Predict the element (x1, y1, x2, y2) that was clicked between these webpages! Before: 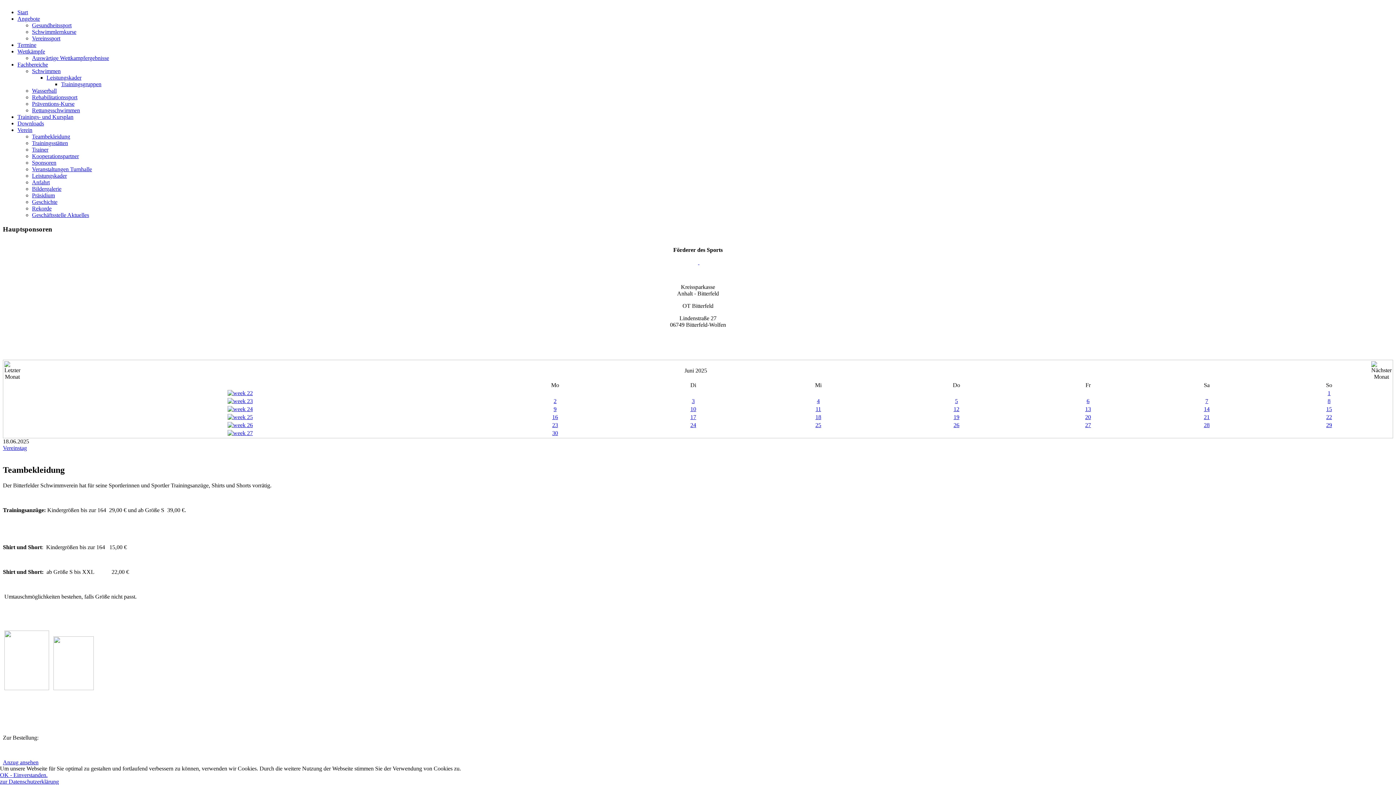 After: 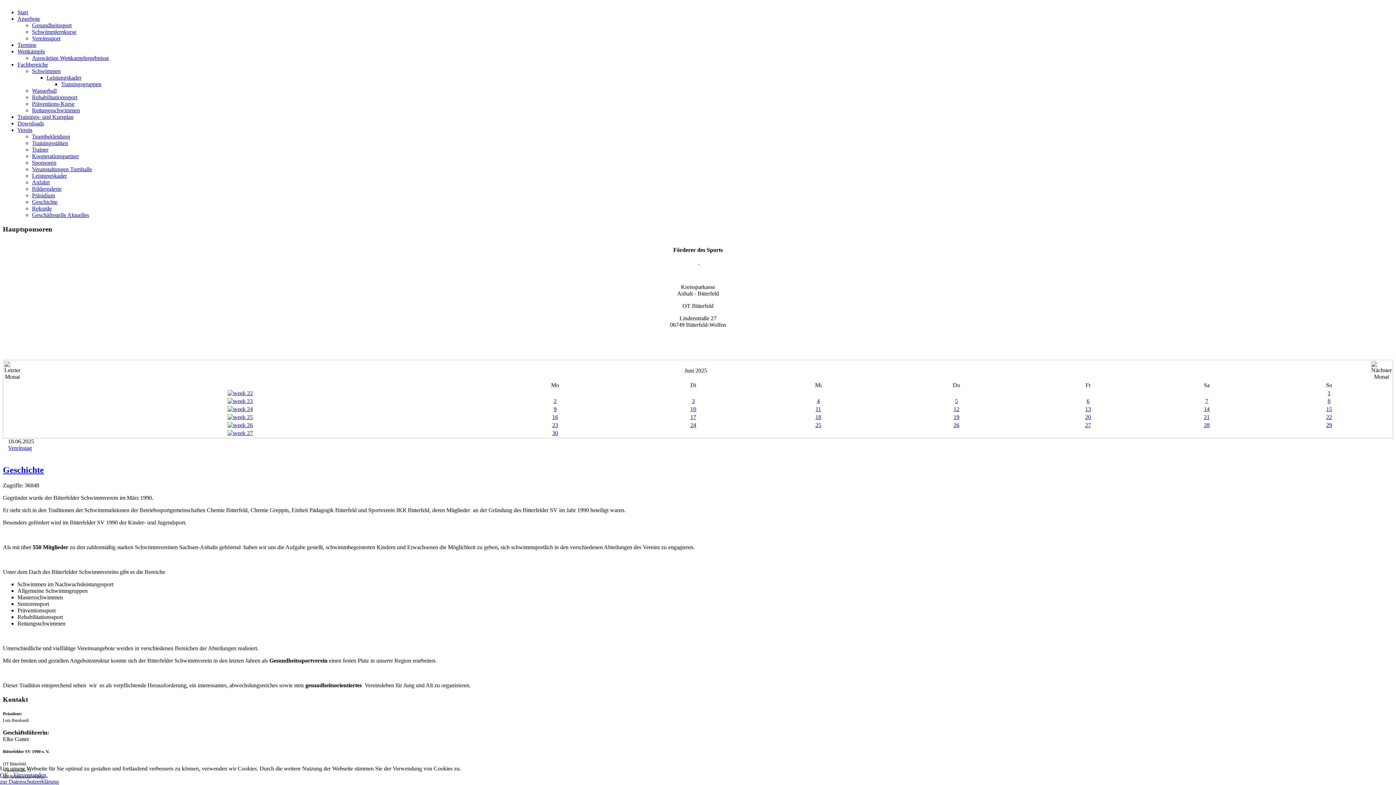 Action: label: Geschichte bbox: (32, 198, 57, 205)